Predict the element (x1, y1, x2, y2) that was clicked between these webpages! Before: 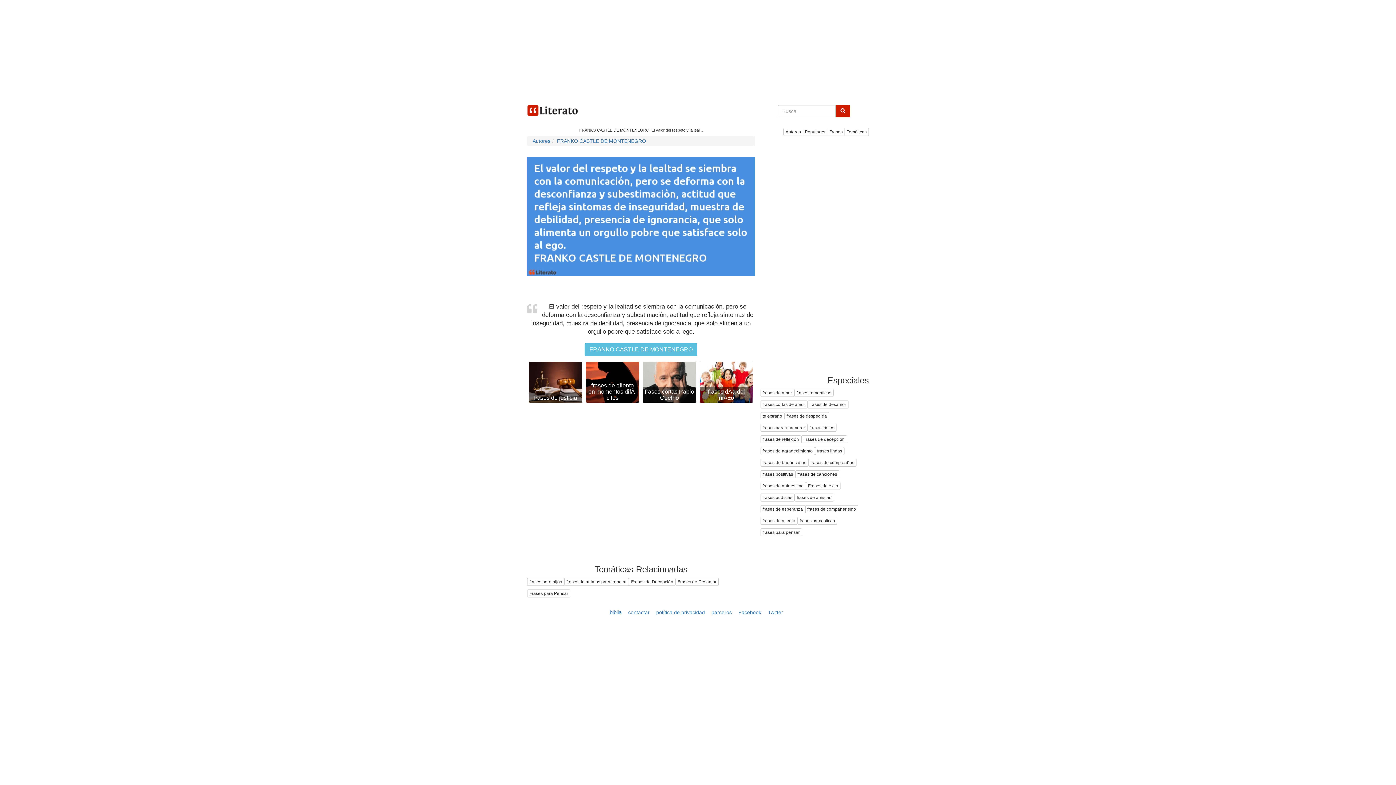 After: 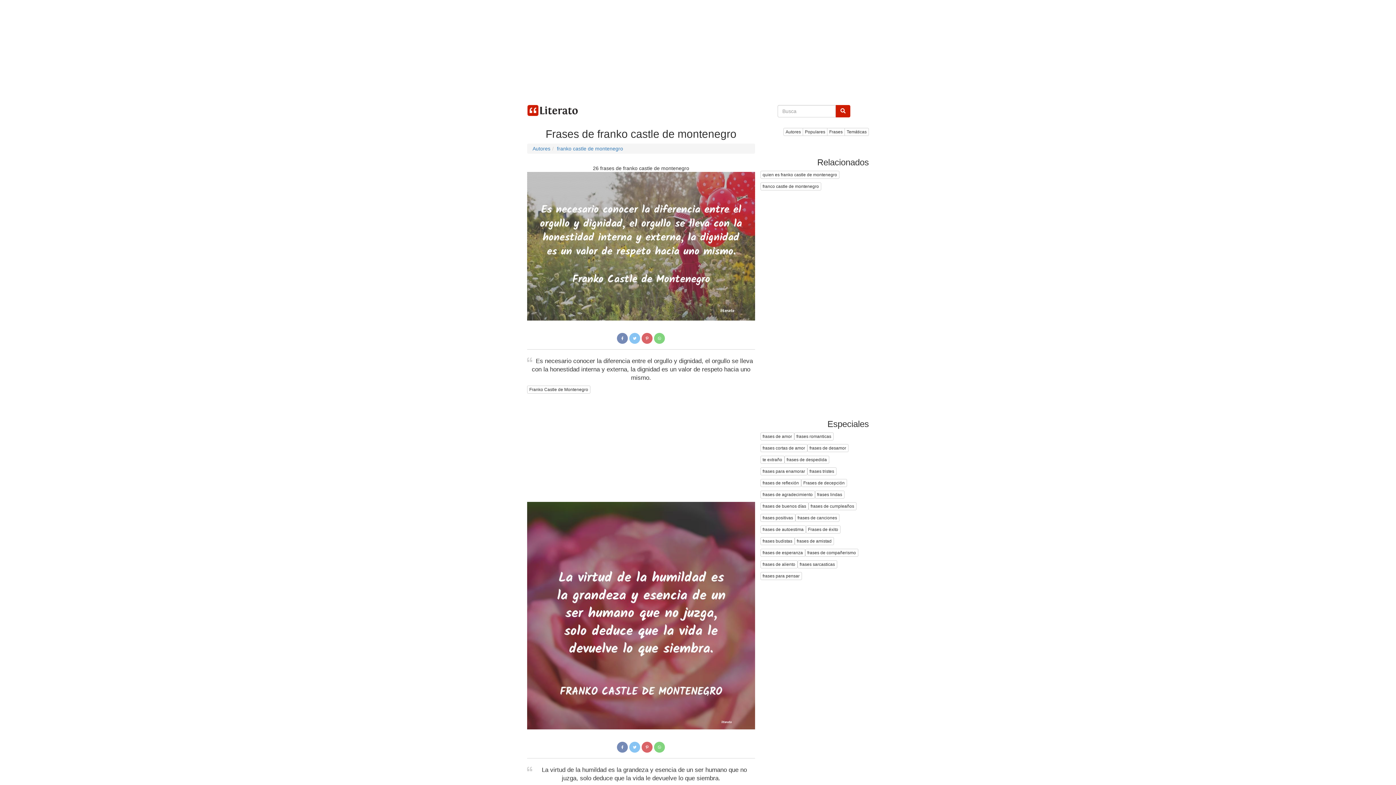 Action: bbox: (584, 343, 697, 356) label: FRANKO CASTLE DE MONTENEGRO